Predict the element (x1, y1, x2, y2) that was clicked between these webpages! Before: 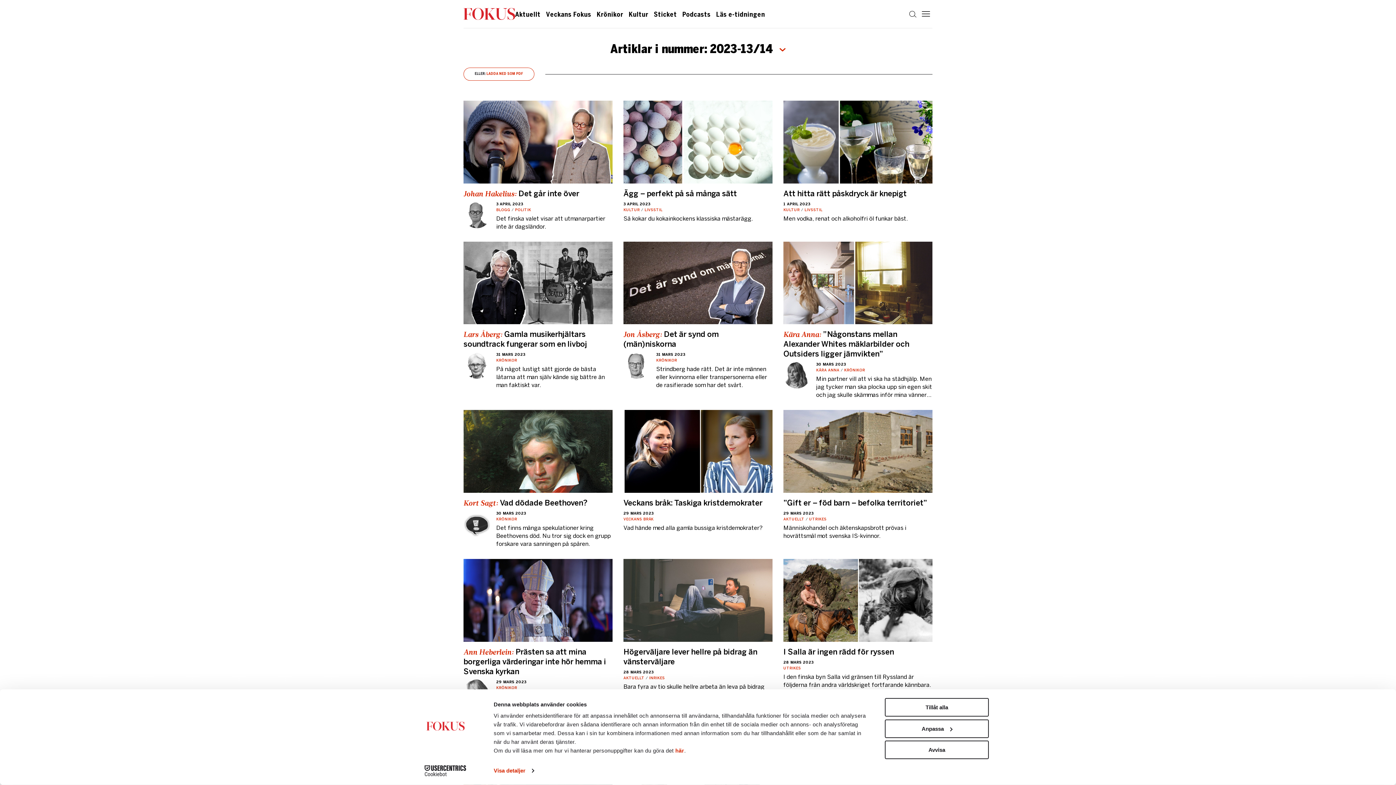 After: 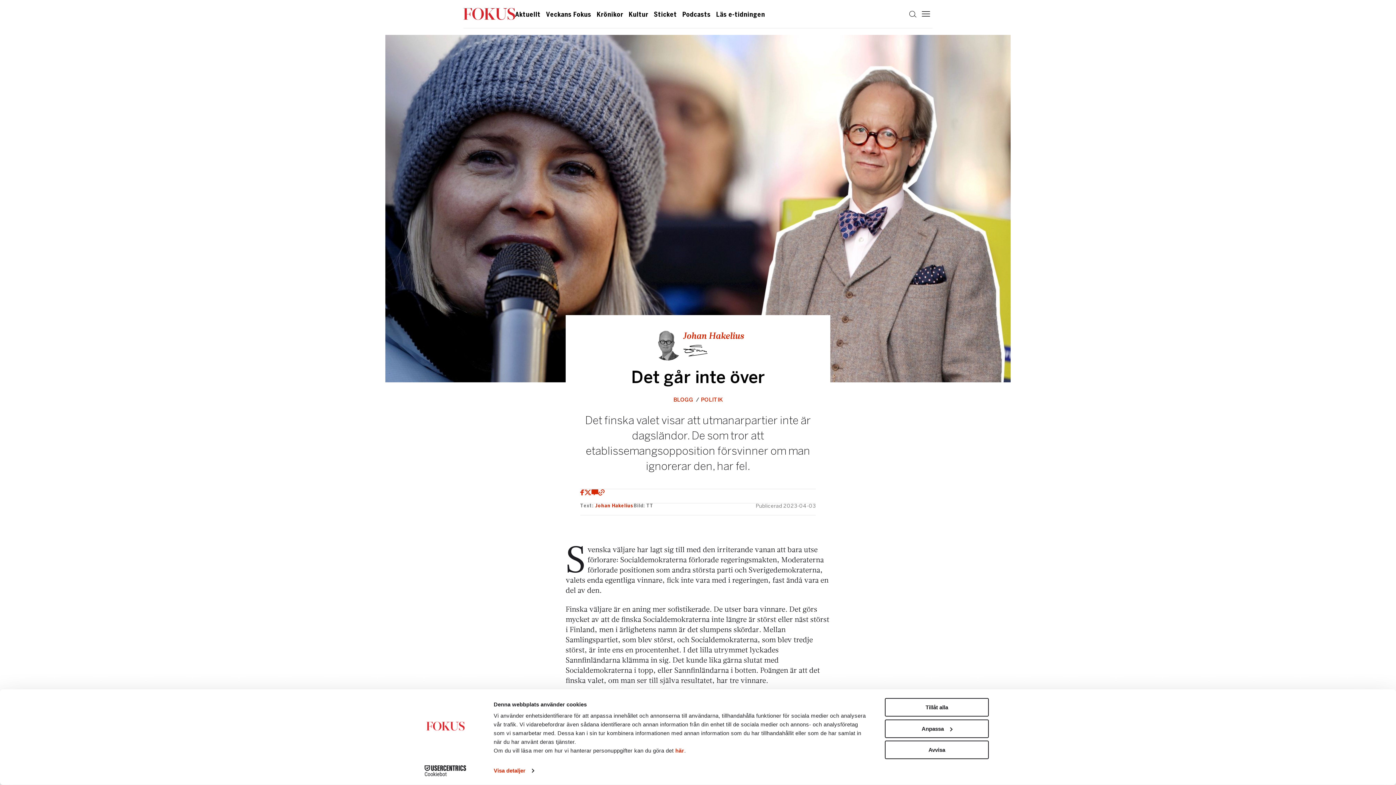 Action: label: Johan Hakelius: Det går inte över
3 APRIL 2023
BLOGG  POLITIK
Det finska valet visar att utmanarpartier inte är dagsländor. bbox: (463, 100, 612, 241)